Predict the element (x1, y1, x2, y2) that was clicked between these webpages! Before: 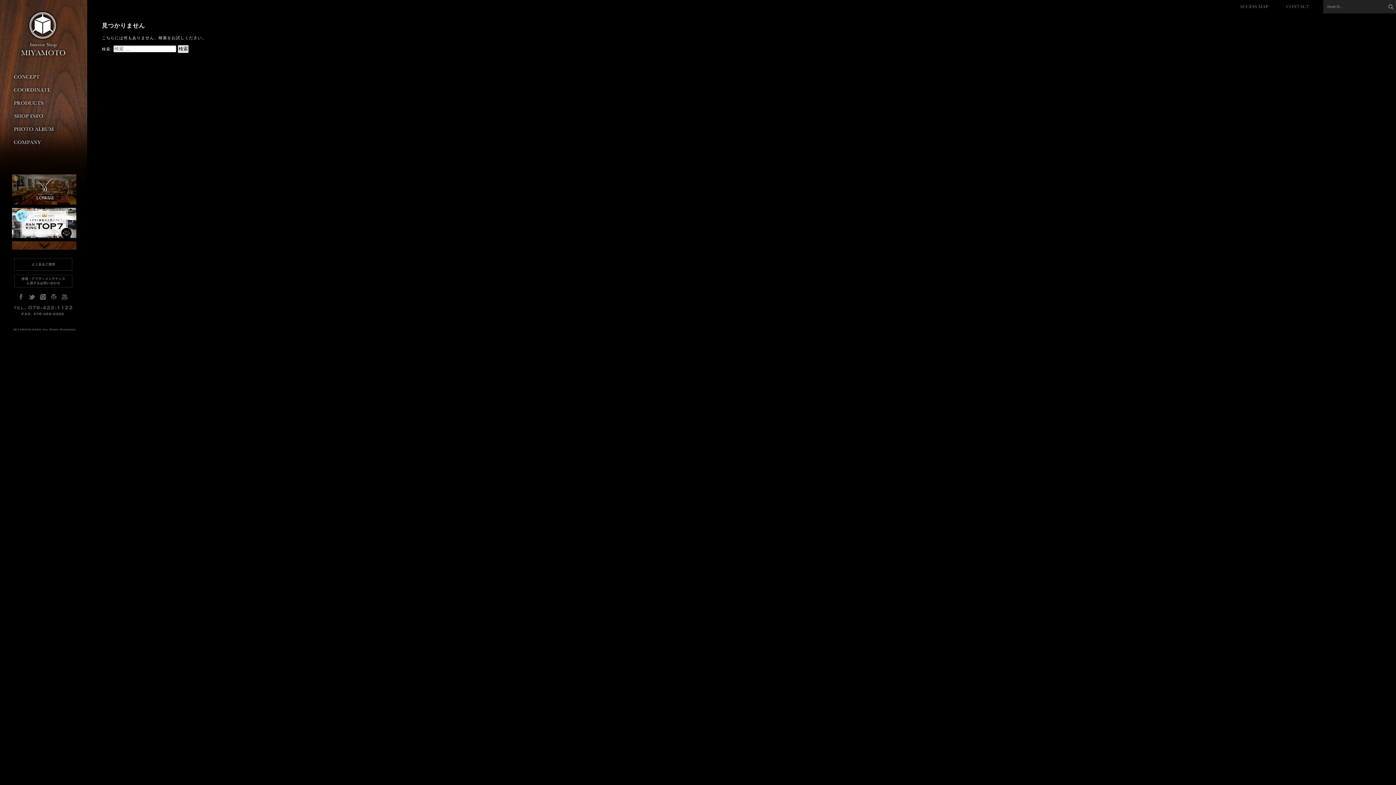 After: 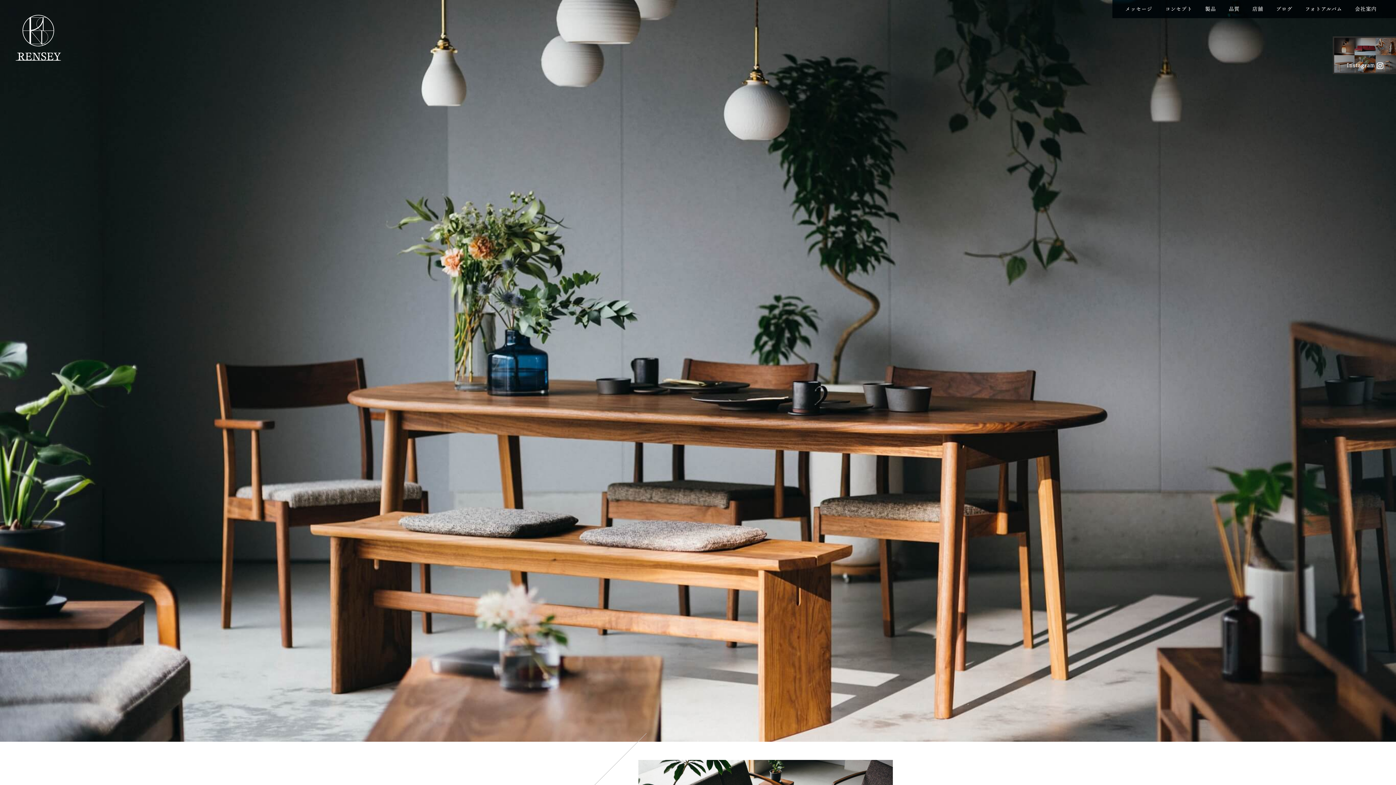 Action: bbox: (12, 222, 76, 226)